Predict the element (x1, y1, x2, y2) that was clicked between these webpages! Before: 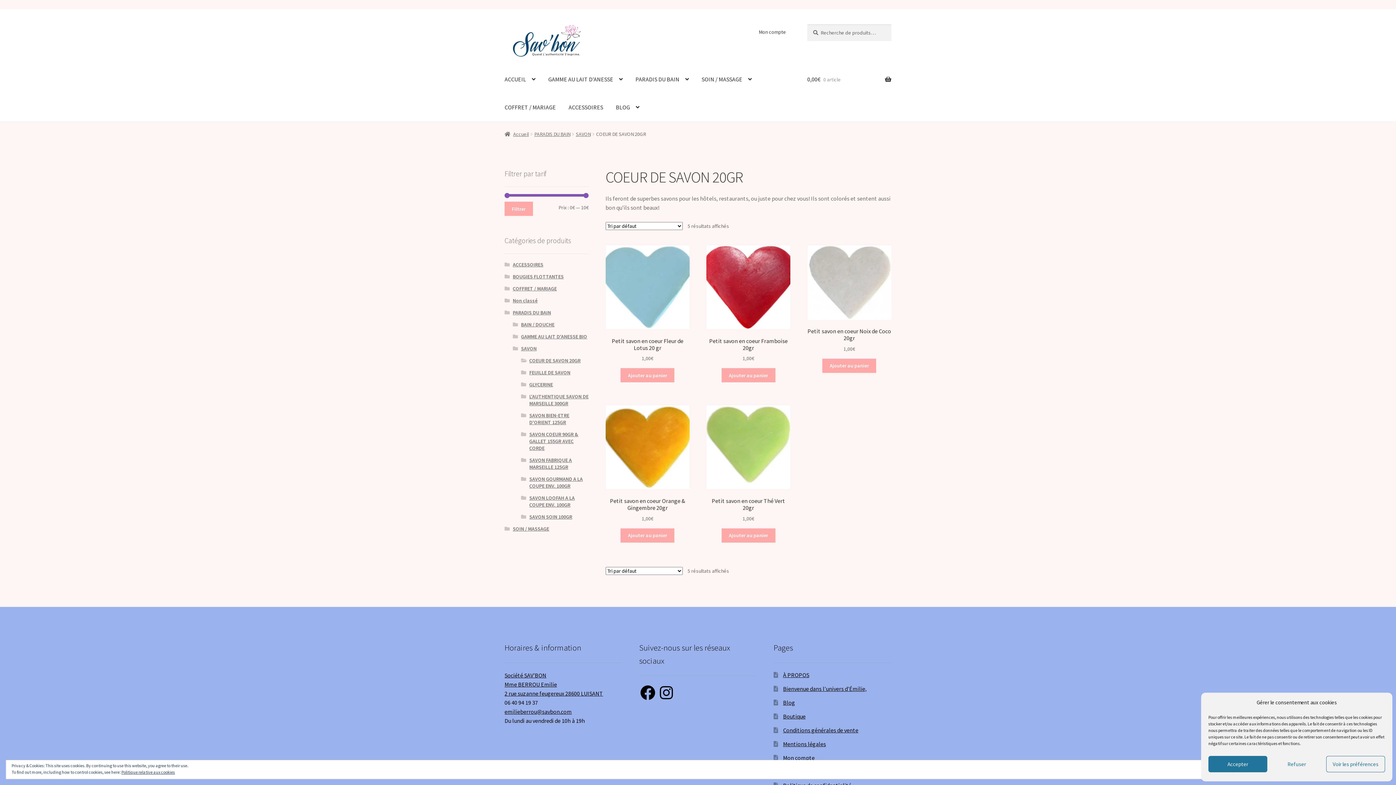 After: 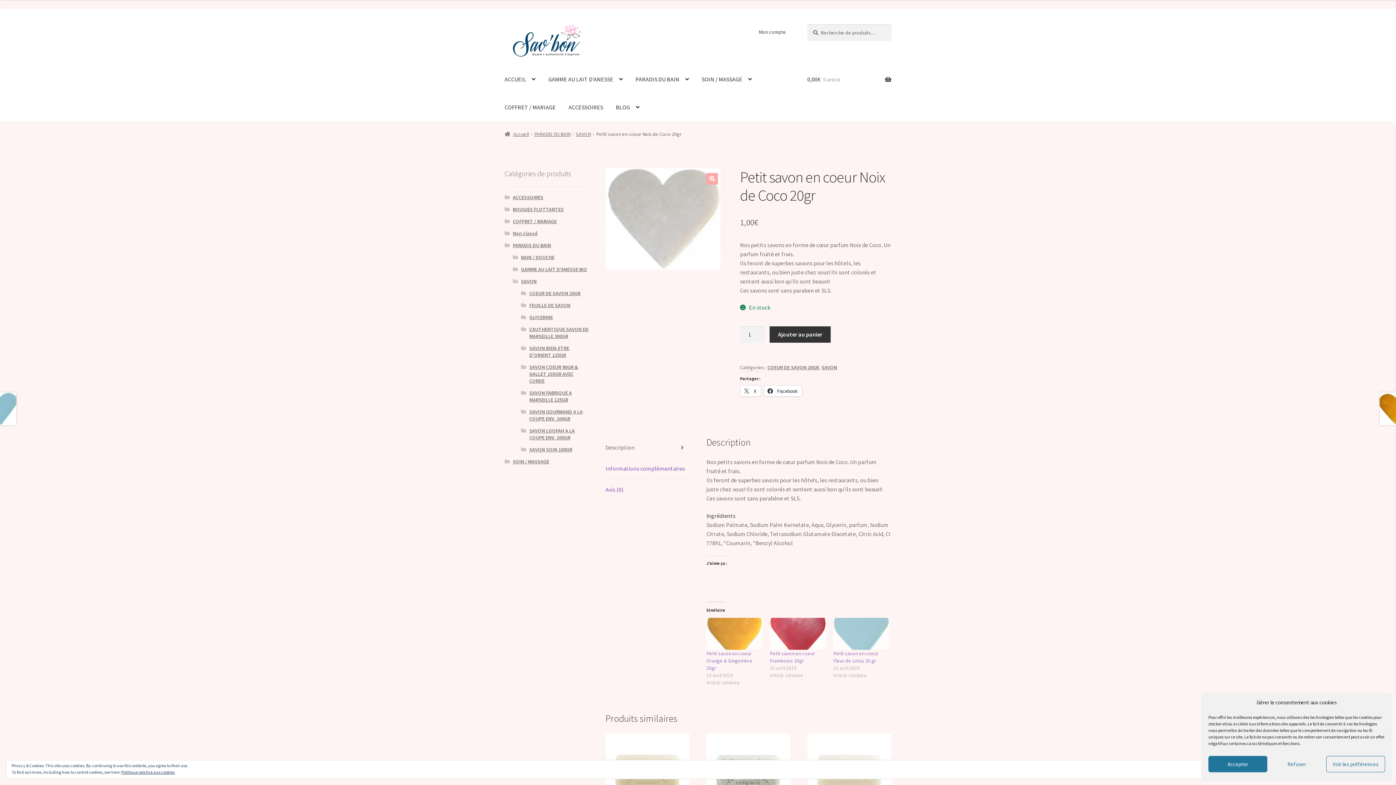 Action: label: Petit savon en coeur Noix de Coco 20gr
1,00€ bbox: (807, 245, 891, 353)